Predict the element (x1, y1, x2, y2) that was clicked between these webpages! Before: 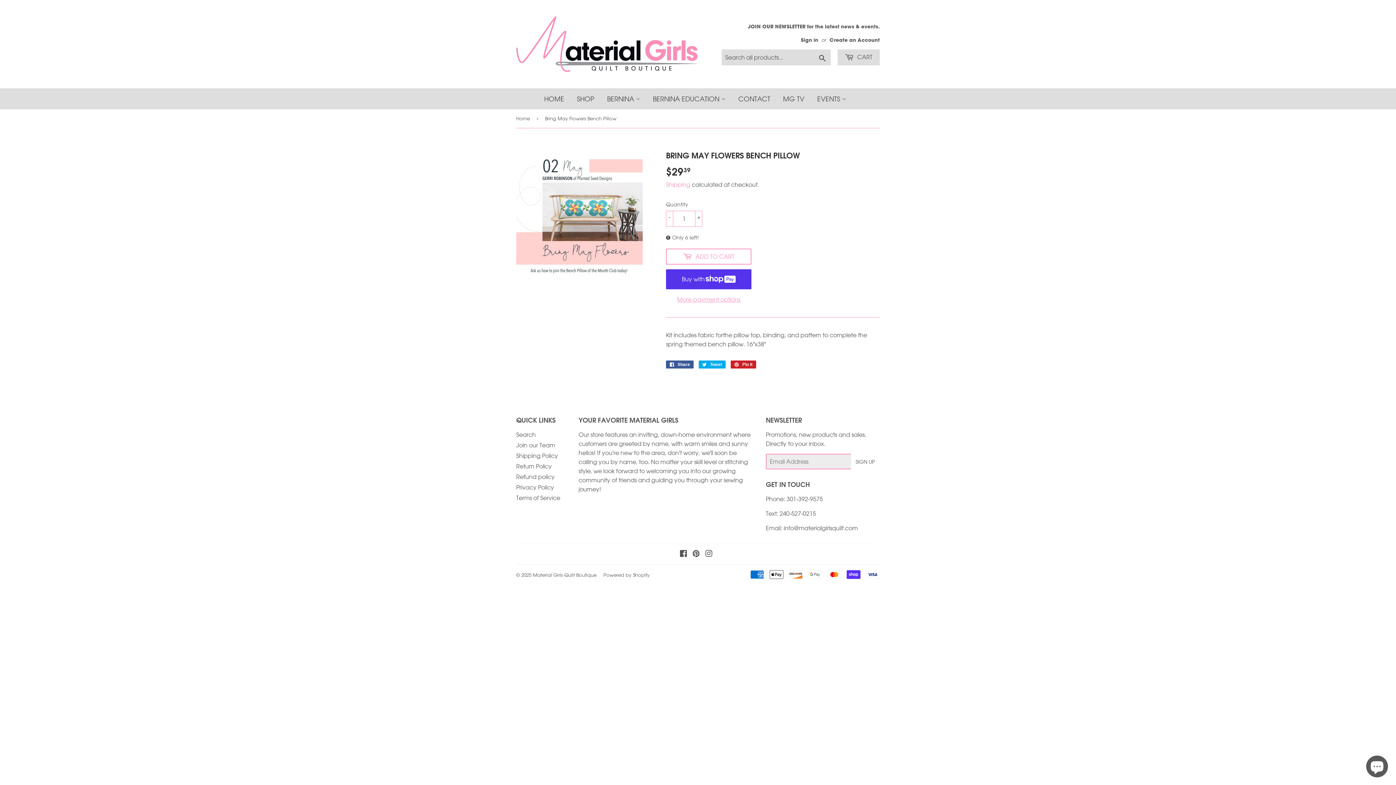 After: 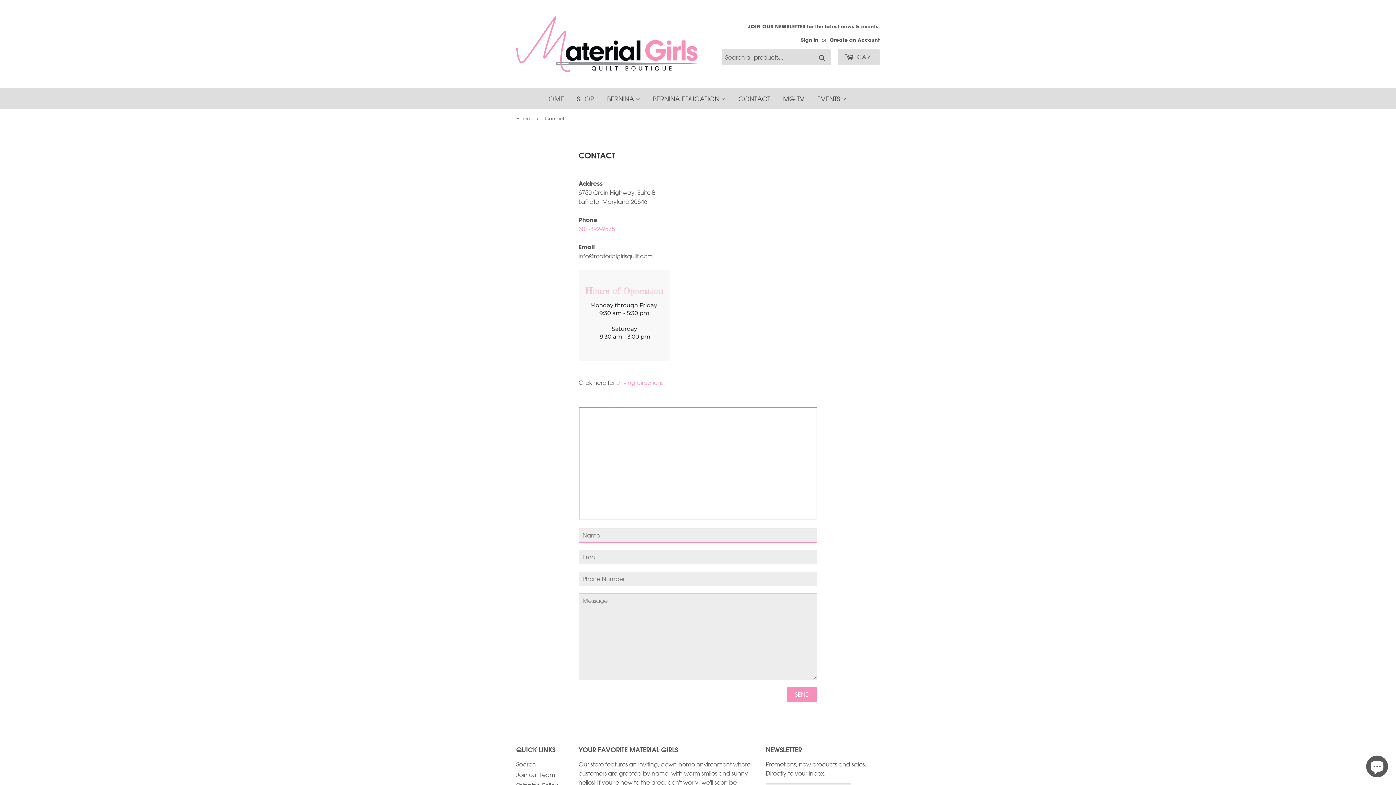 Action: label: CONTACT bbox: (733, 88, 776, 109)